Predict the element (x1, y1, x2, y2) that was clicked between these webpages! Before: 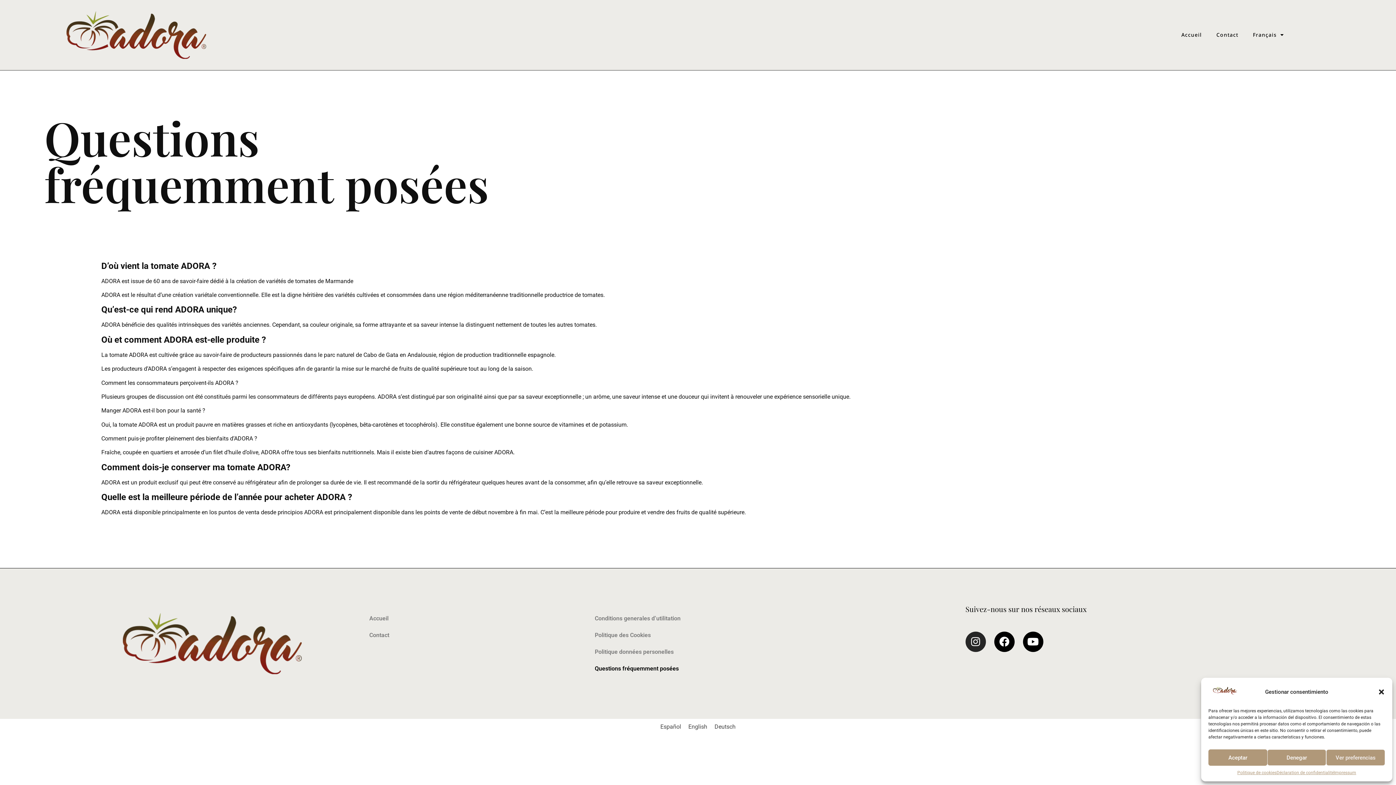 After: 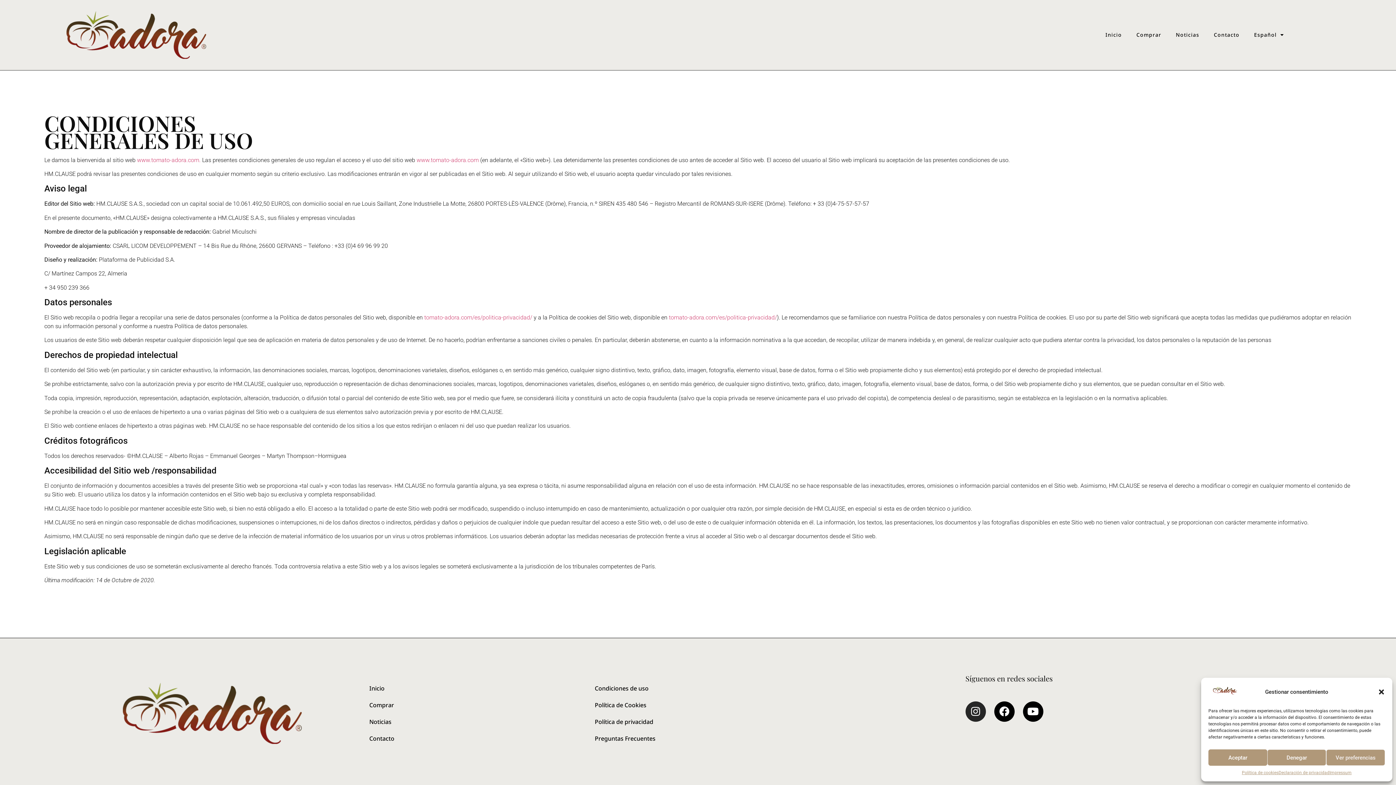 Action: label: Impressum bbox: (1334, 769, 1356, 776)